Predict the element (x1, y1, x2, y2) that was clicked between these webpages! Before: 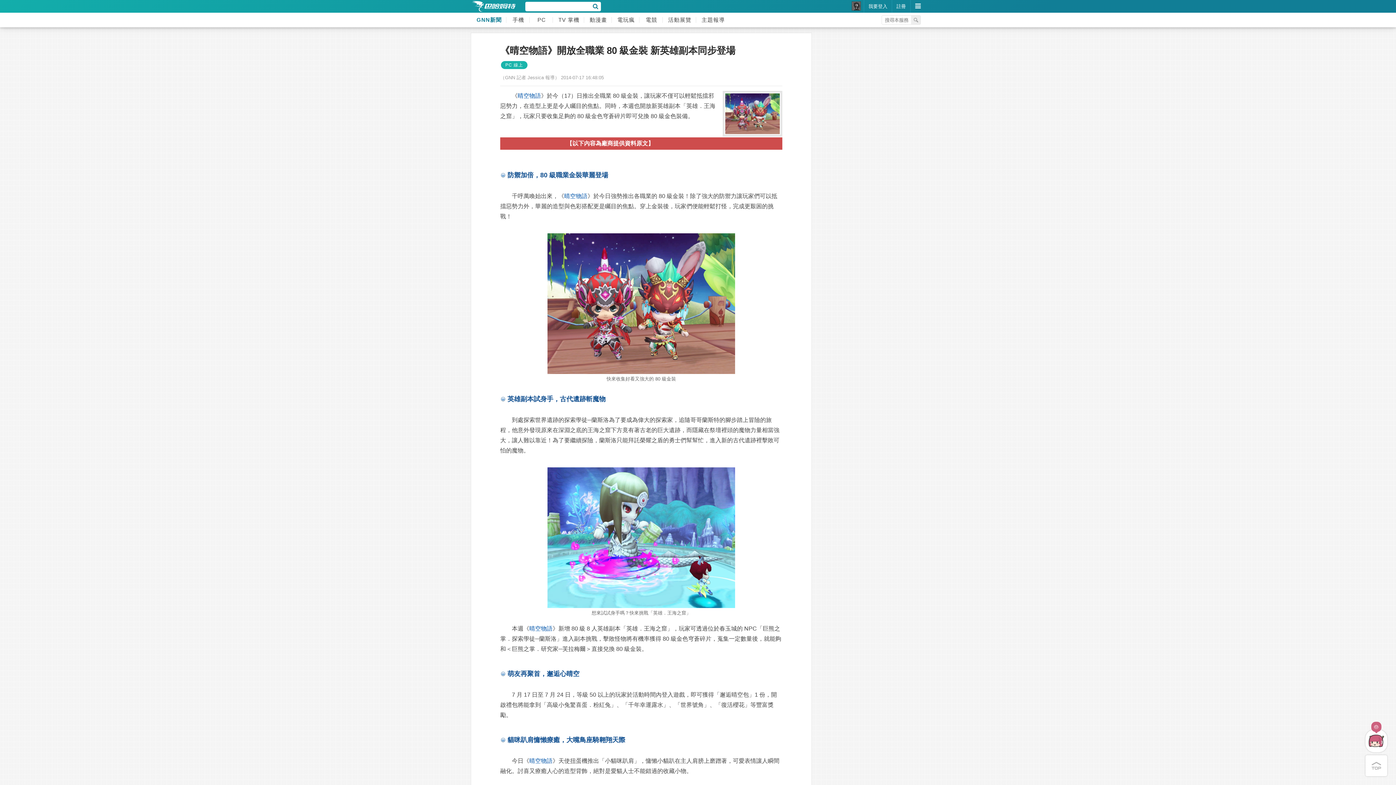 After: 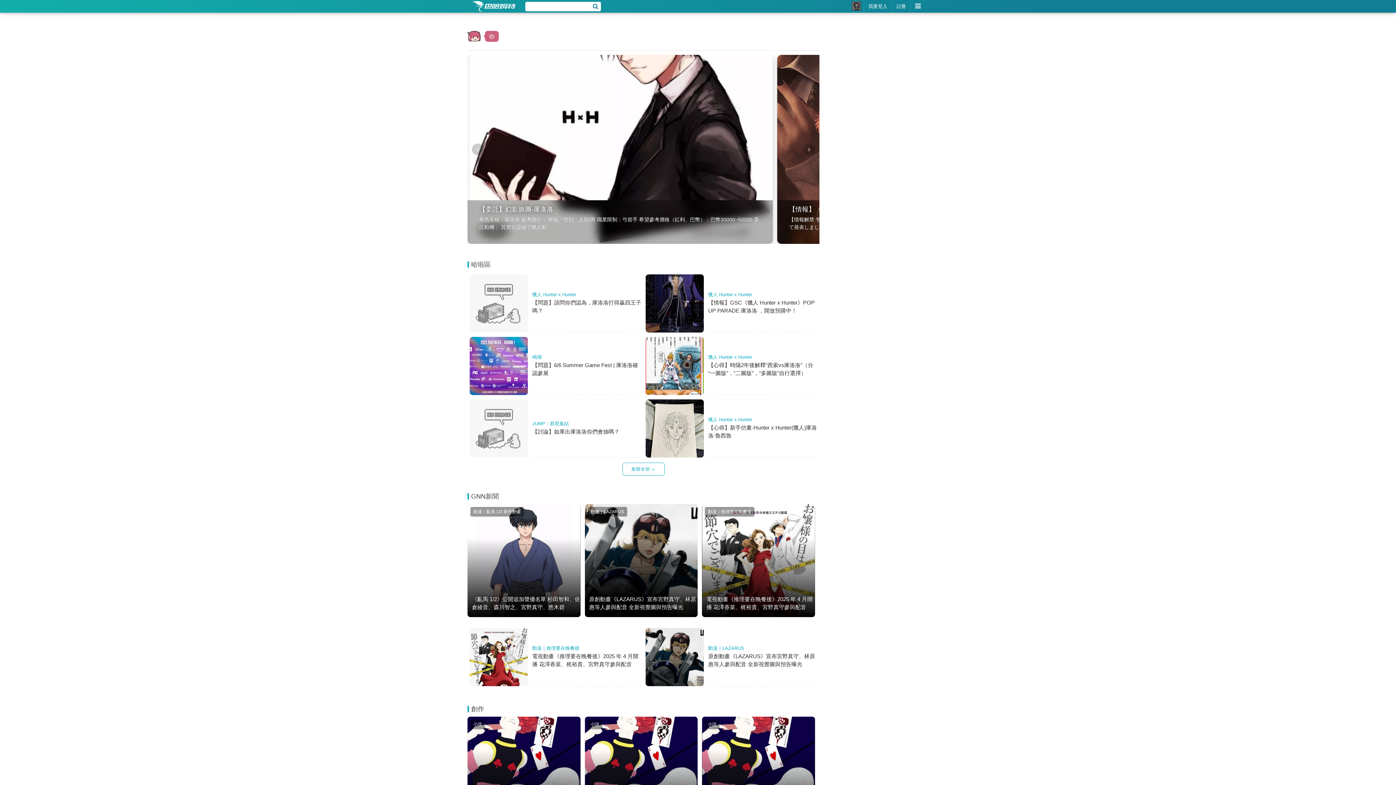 Action: bbox: (1365, 730, 1387, 752) label: 🎂